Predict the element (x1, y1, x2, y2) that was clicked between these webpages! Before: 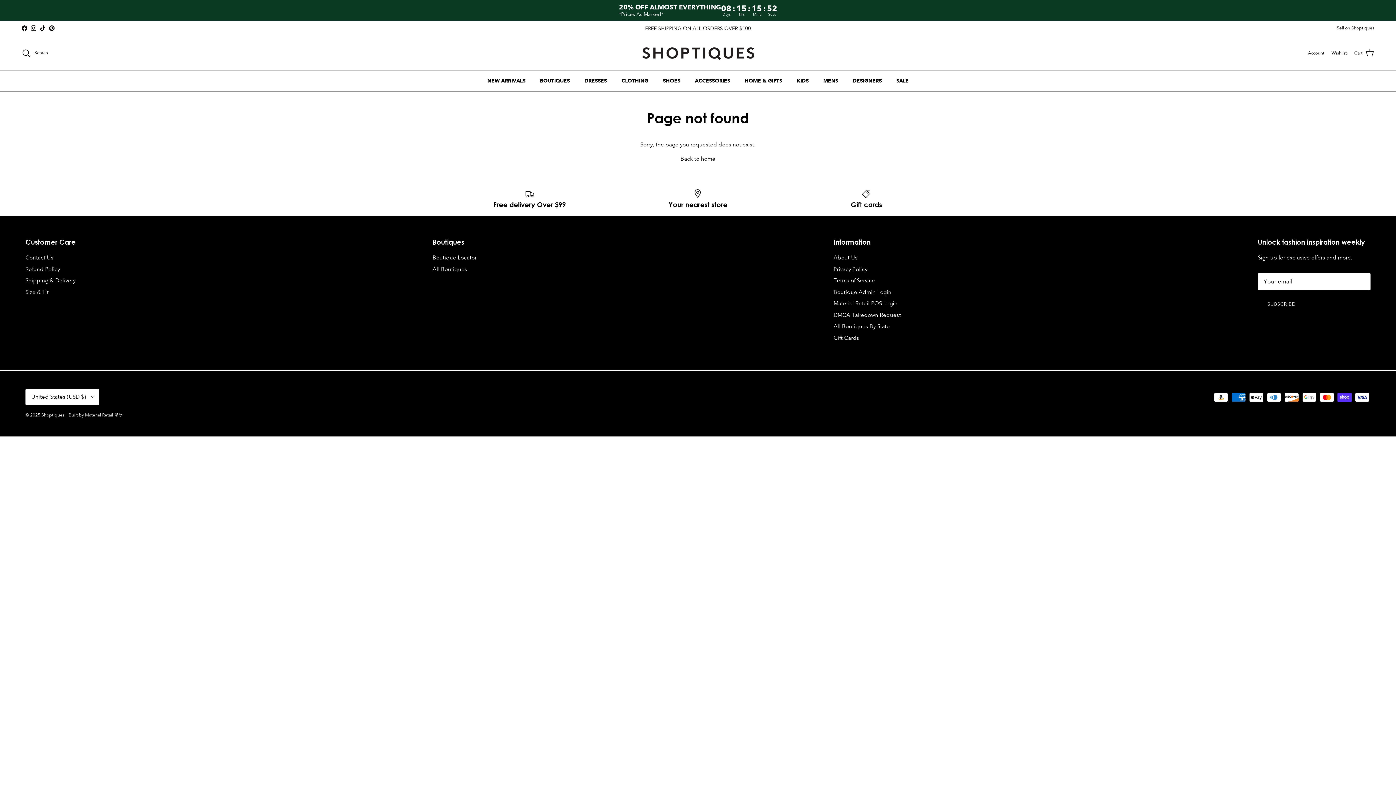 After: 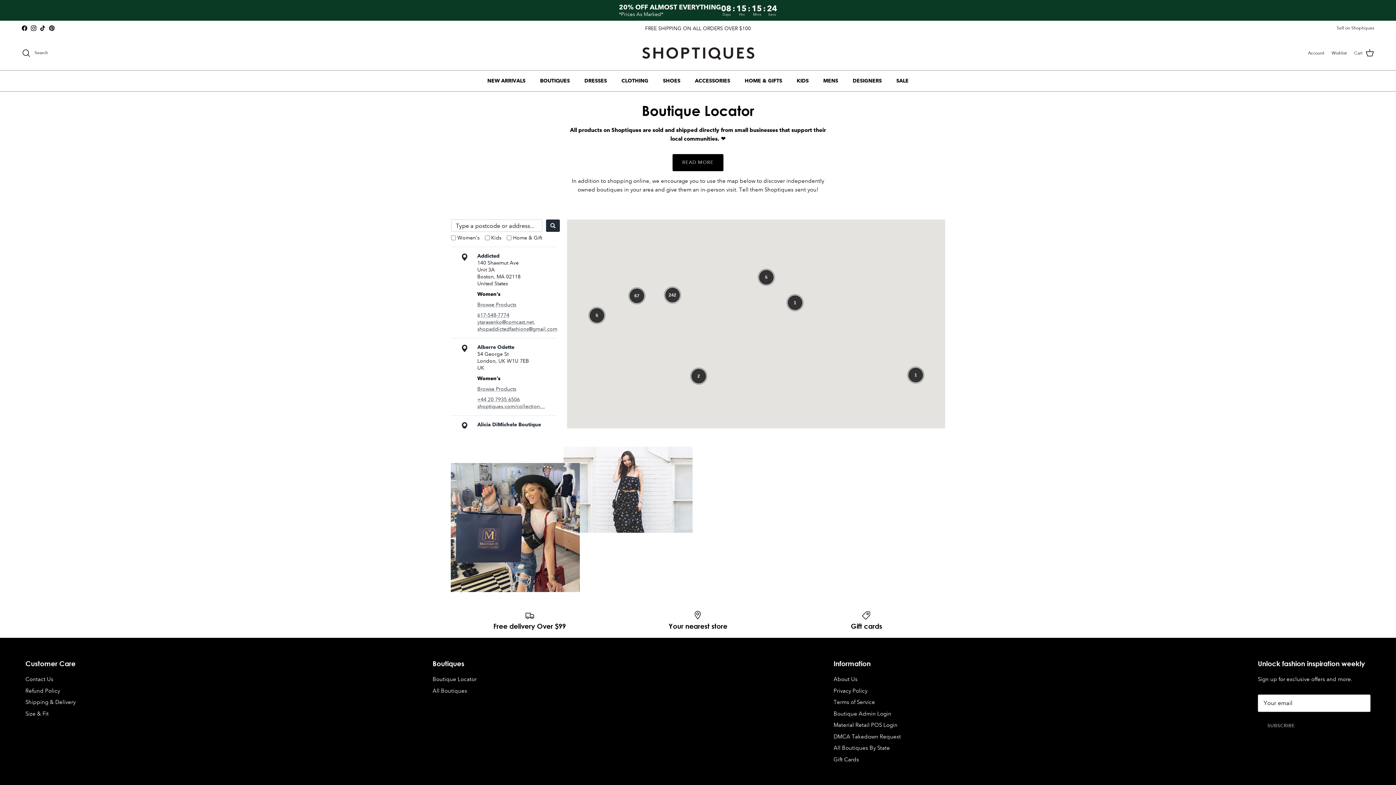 Action: label: Boutique Locator bbox: (432, 254, 476, 261)